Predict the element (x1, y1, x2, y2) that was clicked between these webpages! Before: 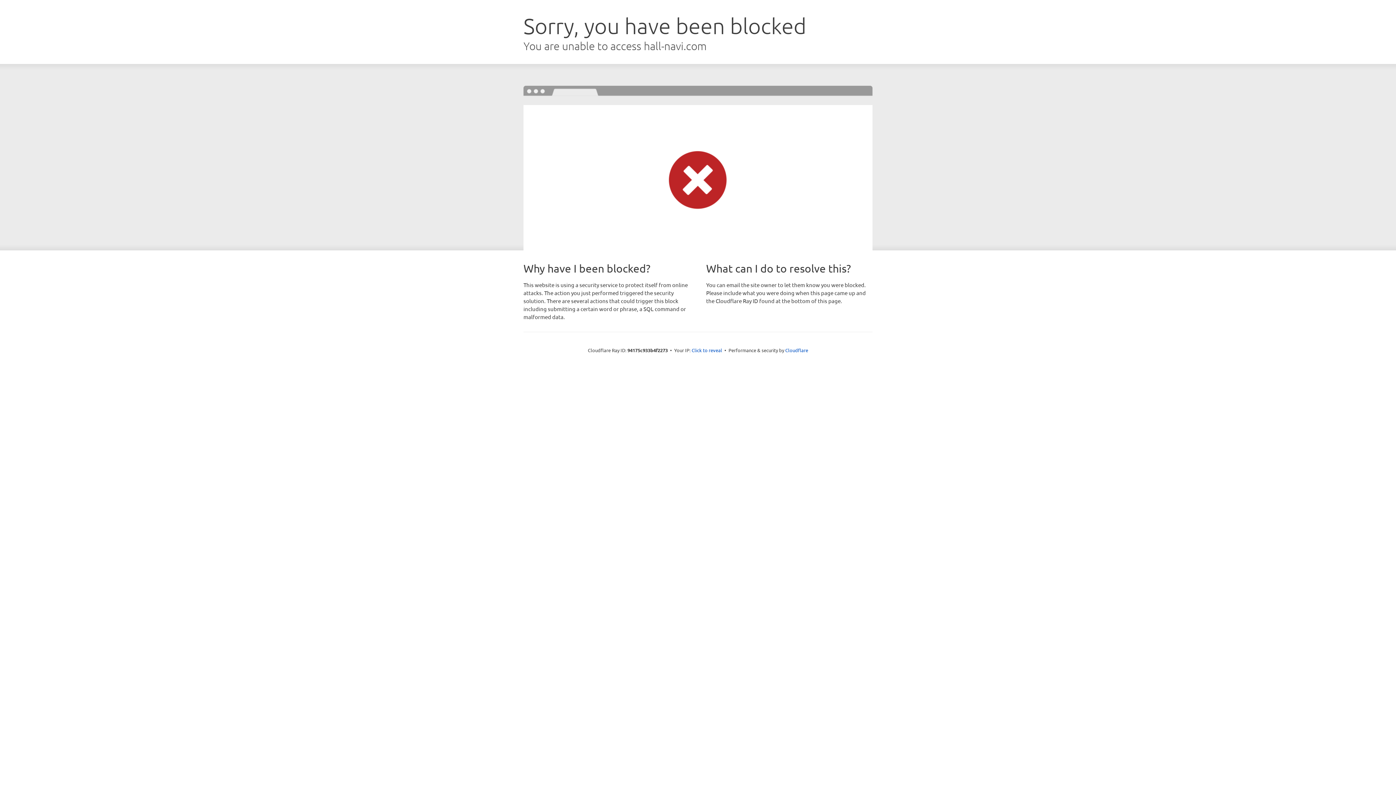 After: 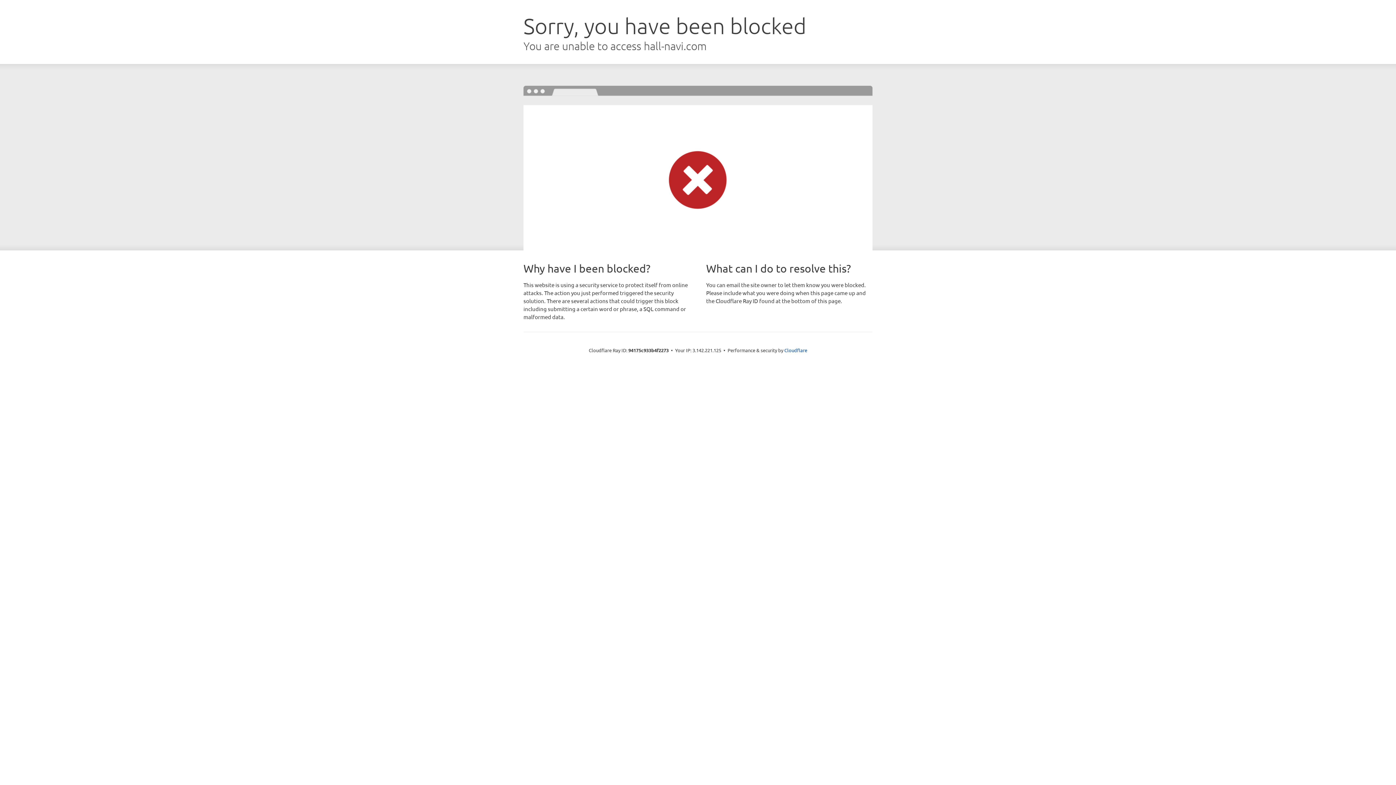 Action: bbox: (691, 346, 722, 353) label: Click to reveal